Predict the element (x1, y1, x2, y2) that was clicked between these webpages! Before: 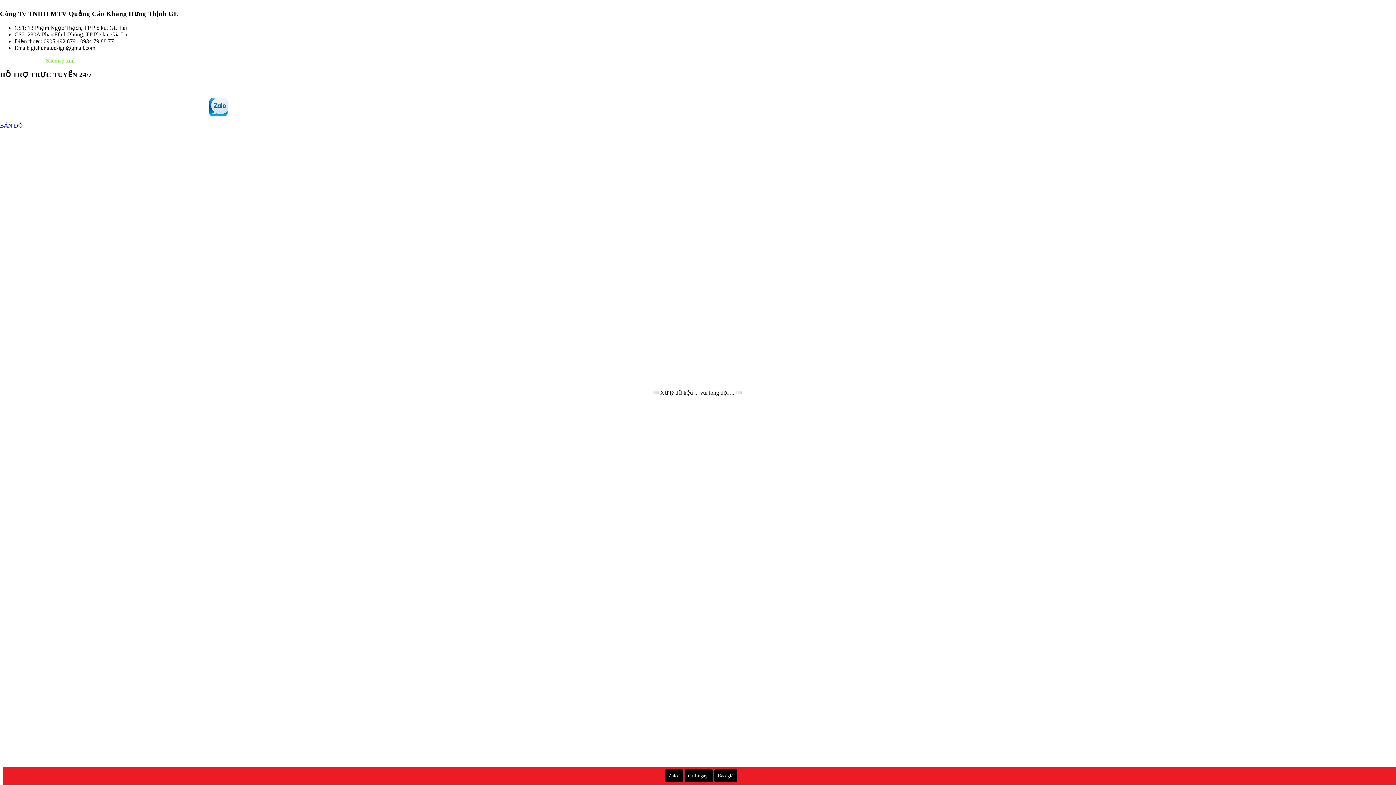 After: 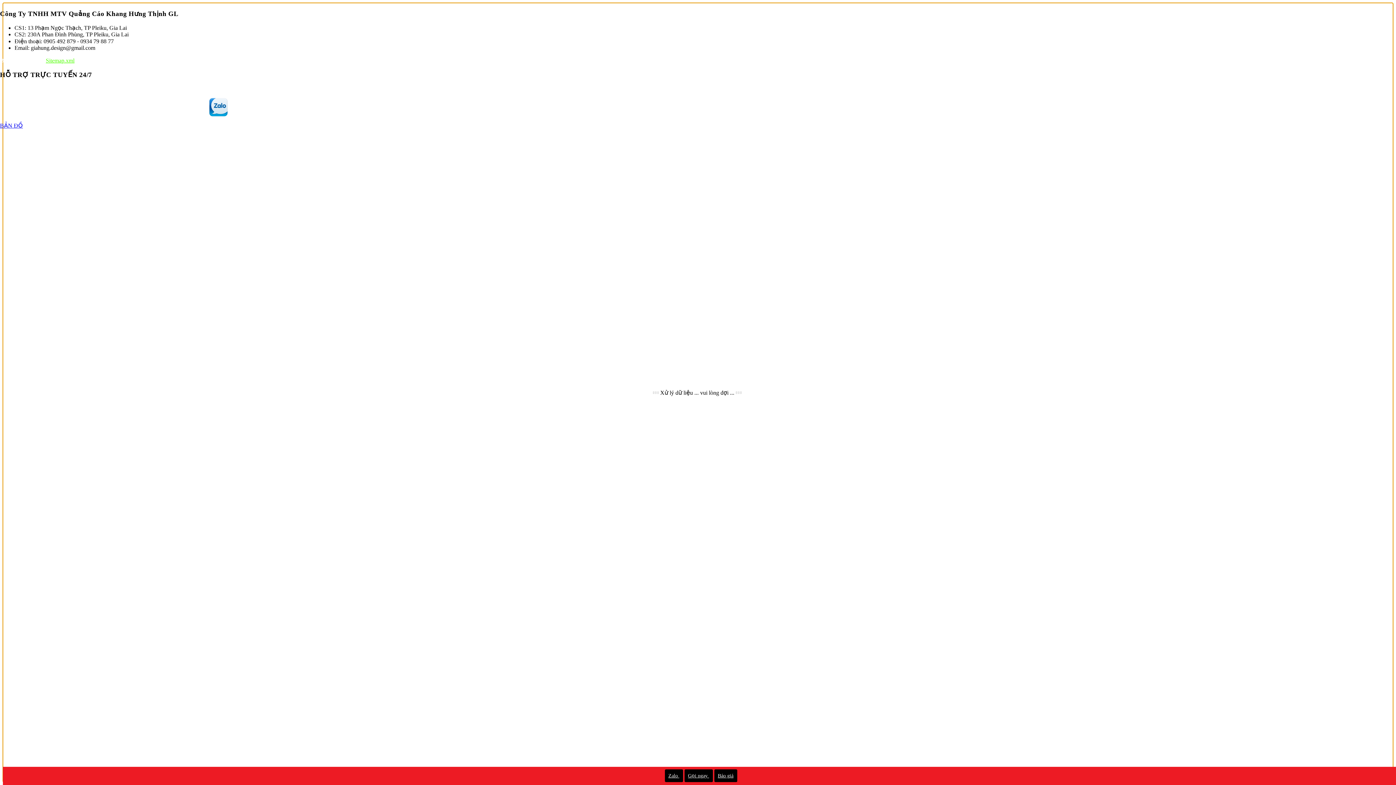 Action: bbox: (0, 122, 22, 128) label: BẢN ĐỒ